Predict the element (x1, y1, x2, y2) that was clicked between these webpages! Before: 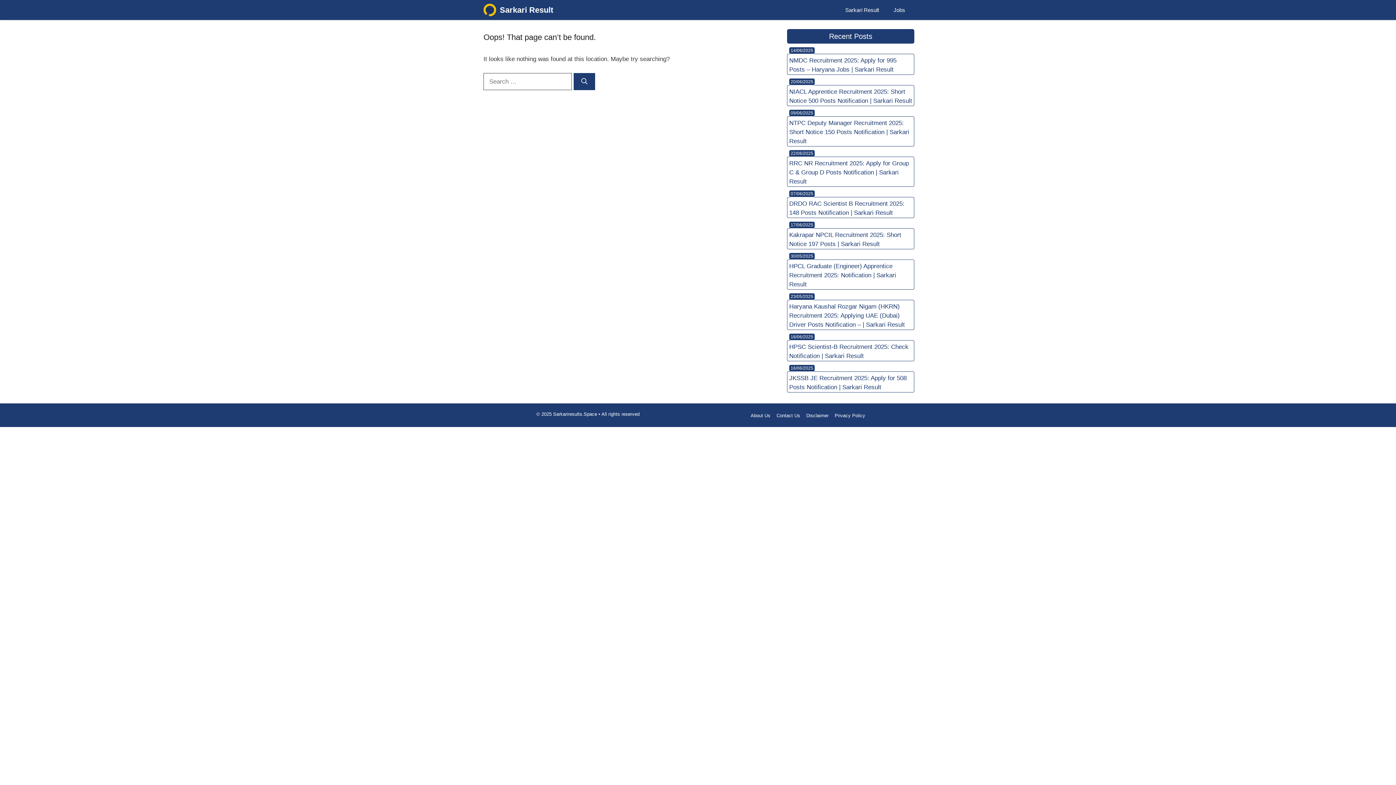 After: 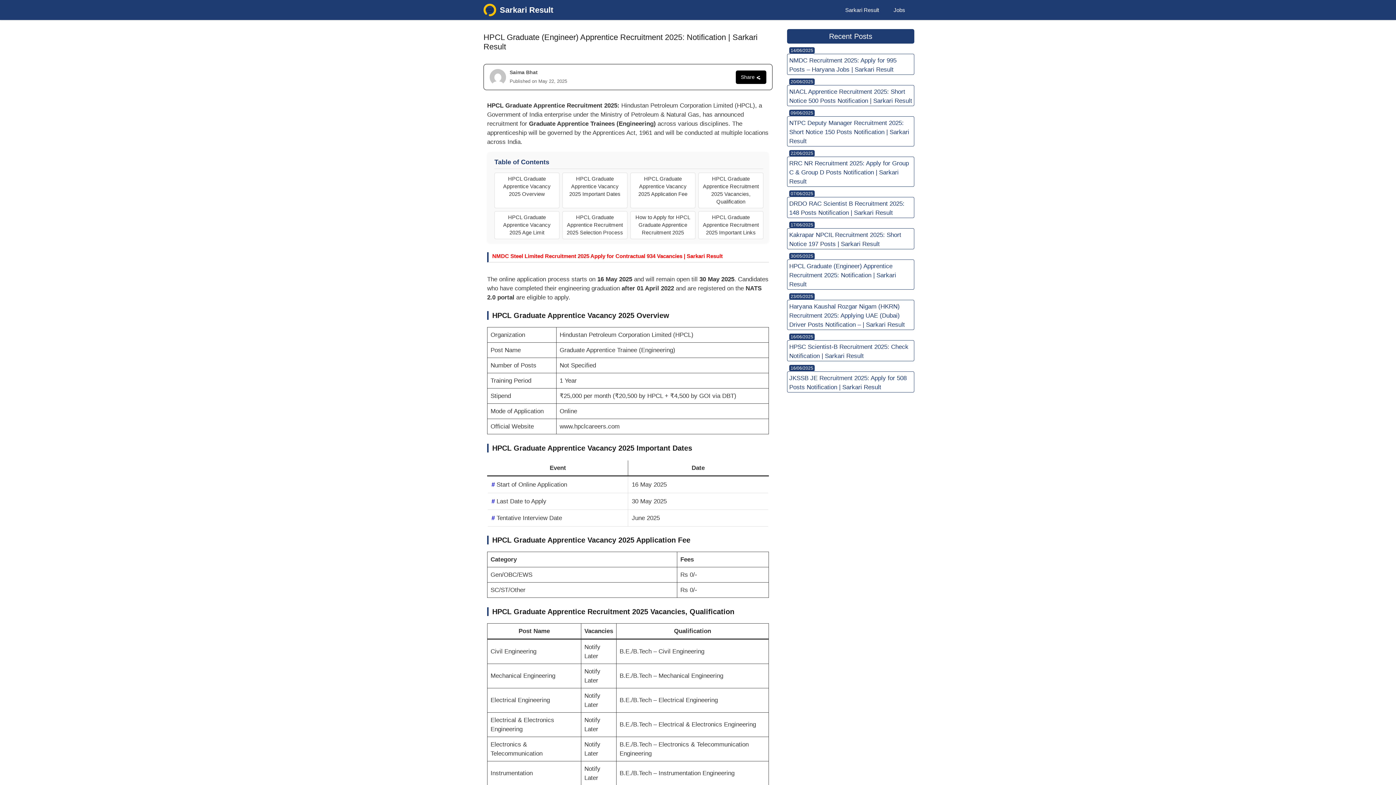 Action: bbox: (789, 262, 896, 288) label: HPCL Graduate (Engineer) Apprentice Recruitment 2025: Notification | Sarkari Result